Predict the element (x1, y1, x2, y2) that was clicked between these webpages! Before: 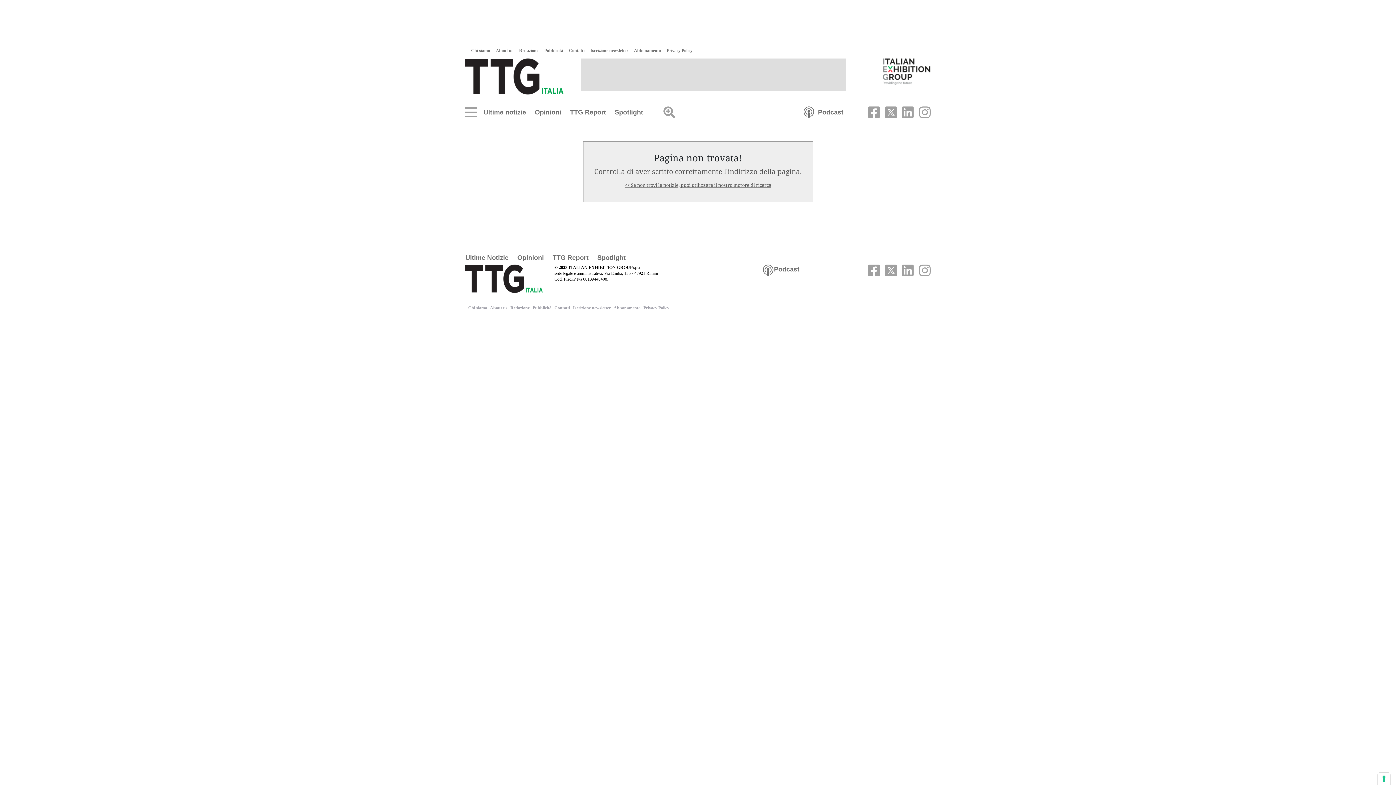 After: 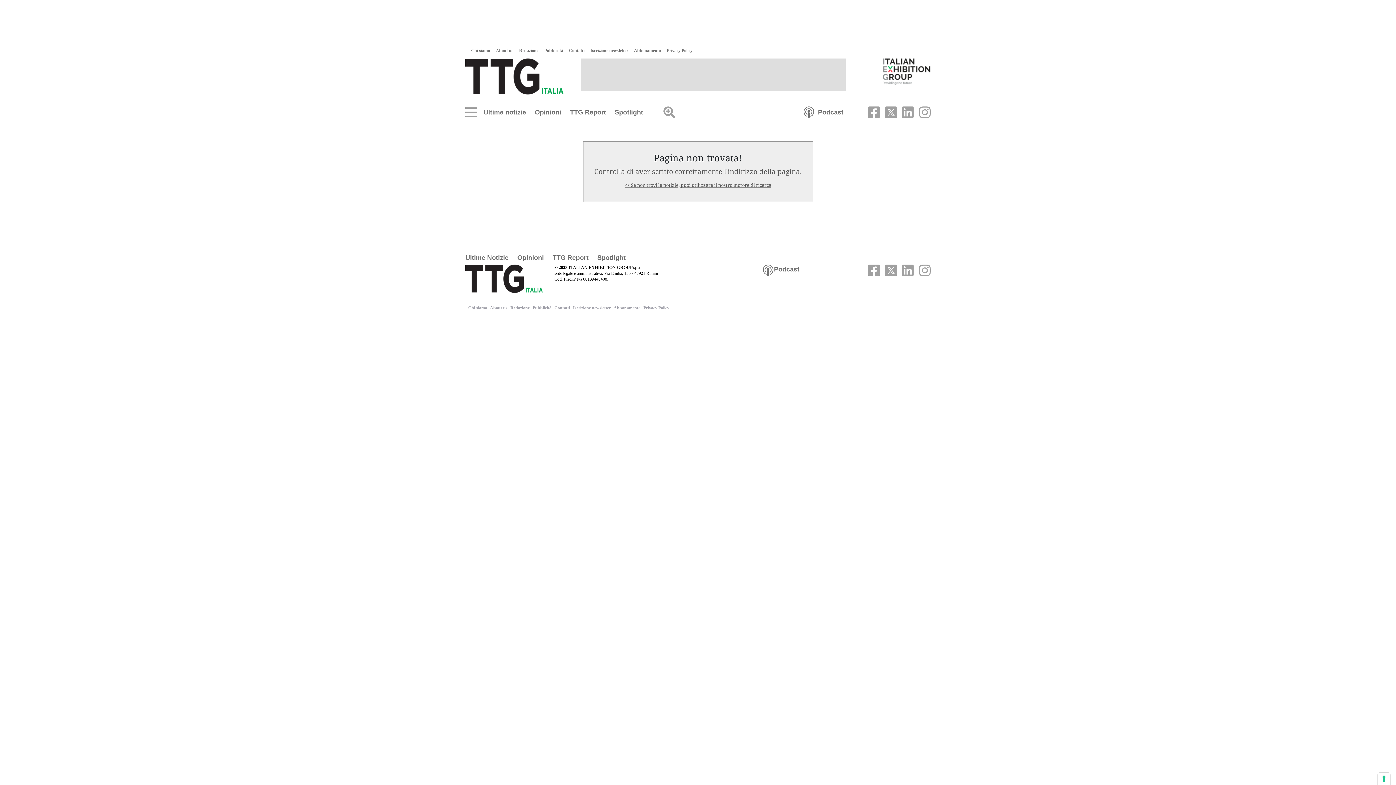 Action: label: Privacy Policy bbox: (643, 305, 669, 310)